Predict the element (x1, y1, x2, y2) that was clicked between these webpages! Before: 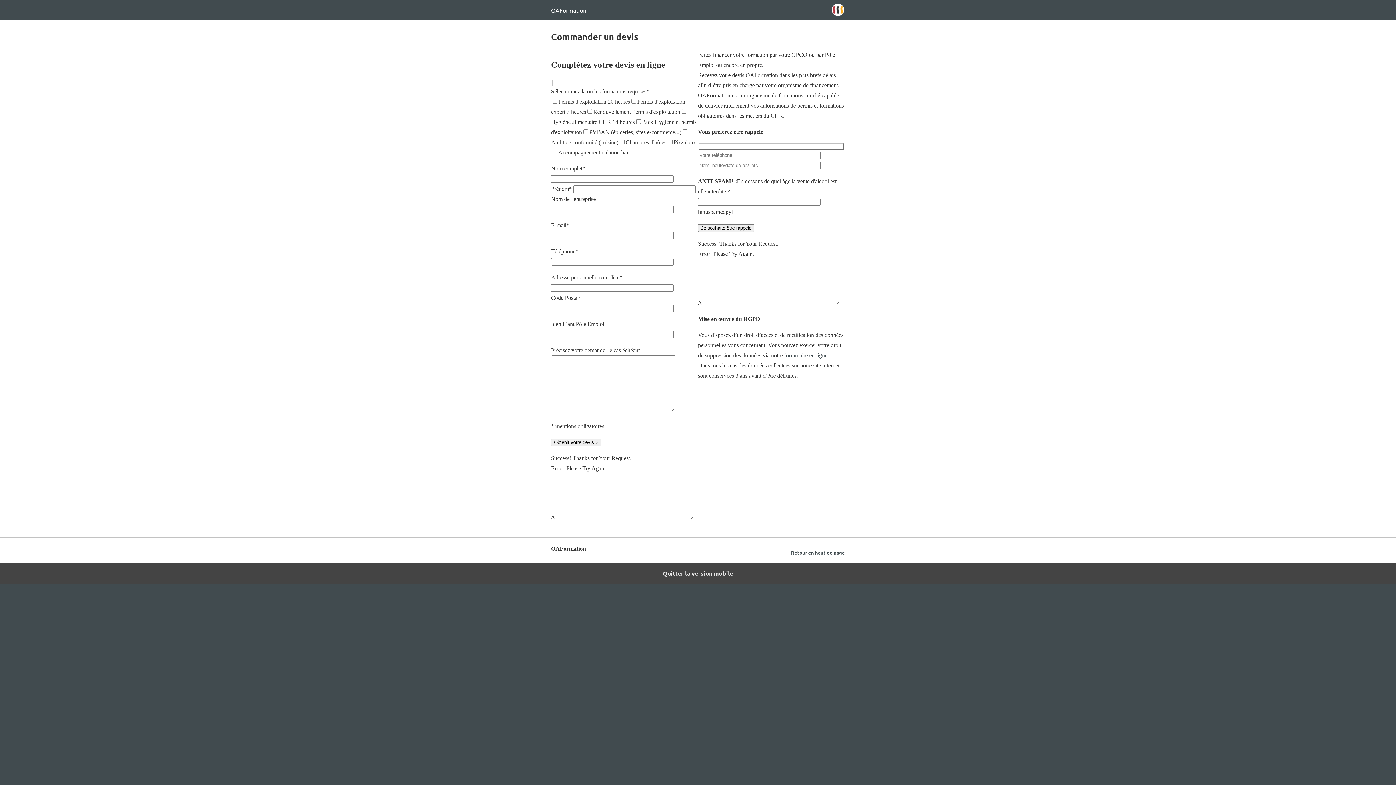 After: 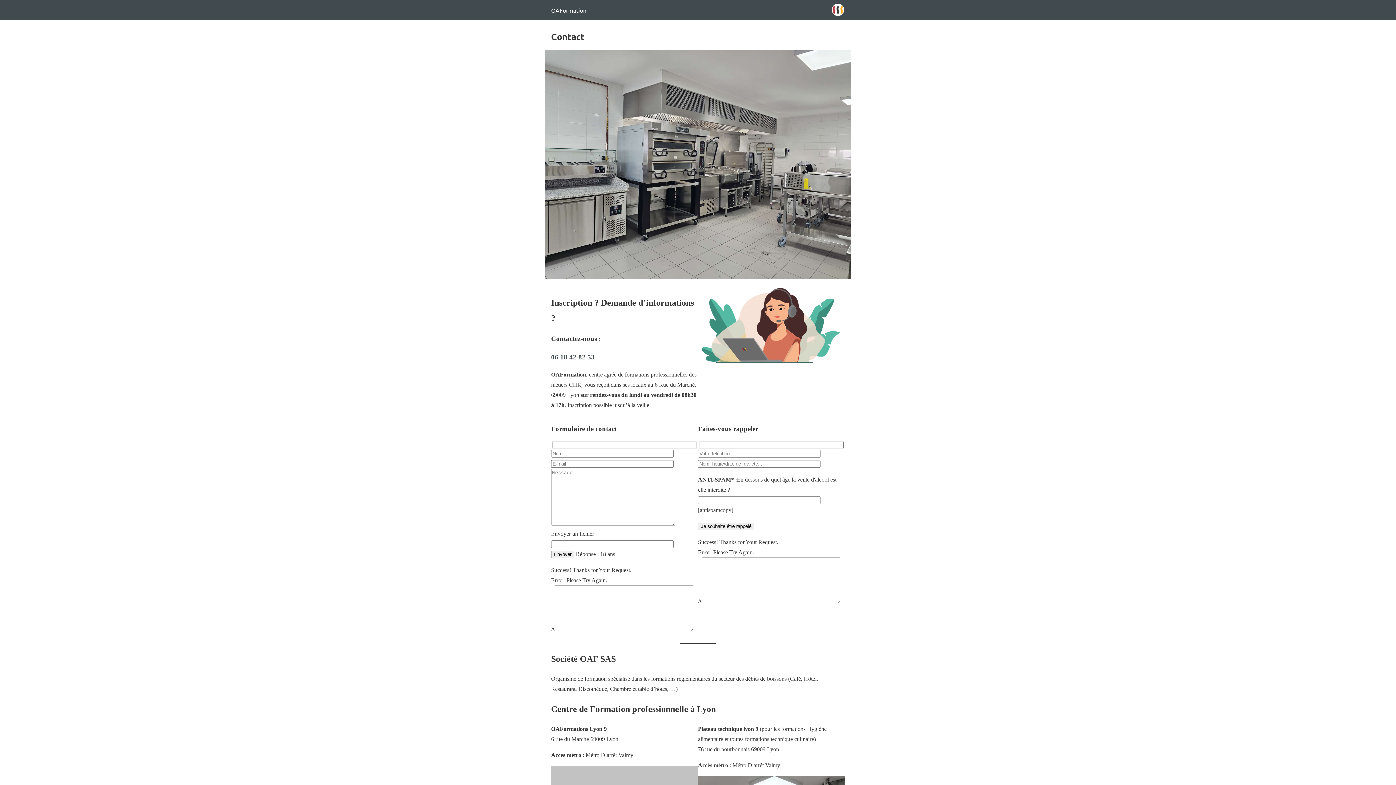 Action: label: formulaire en ligne bbox: (784, 352, 827, 358)